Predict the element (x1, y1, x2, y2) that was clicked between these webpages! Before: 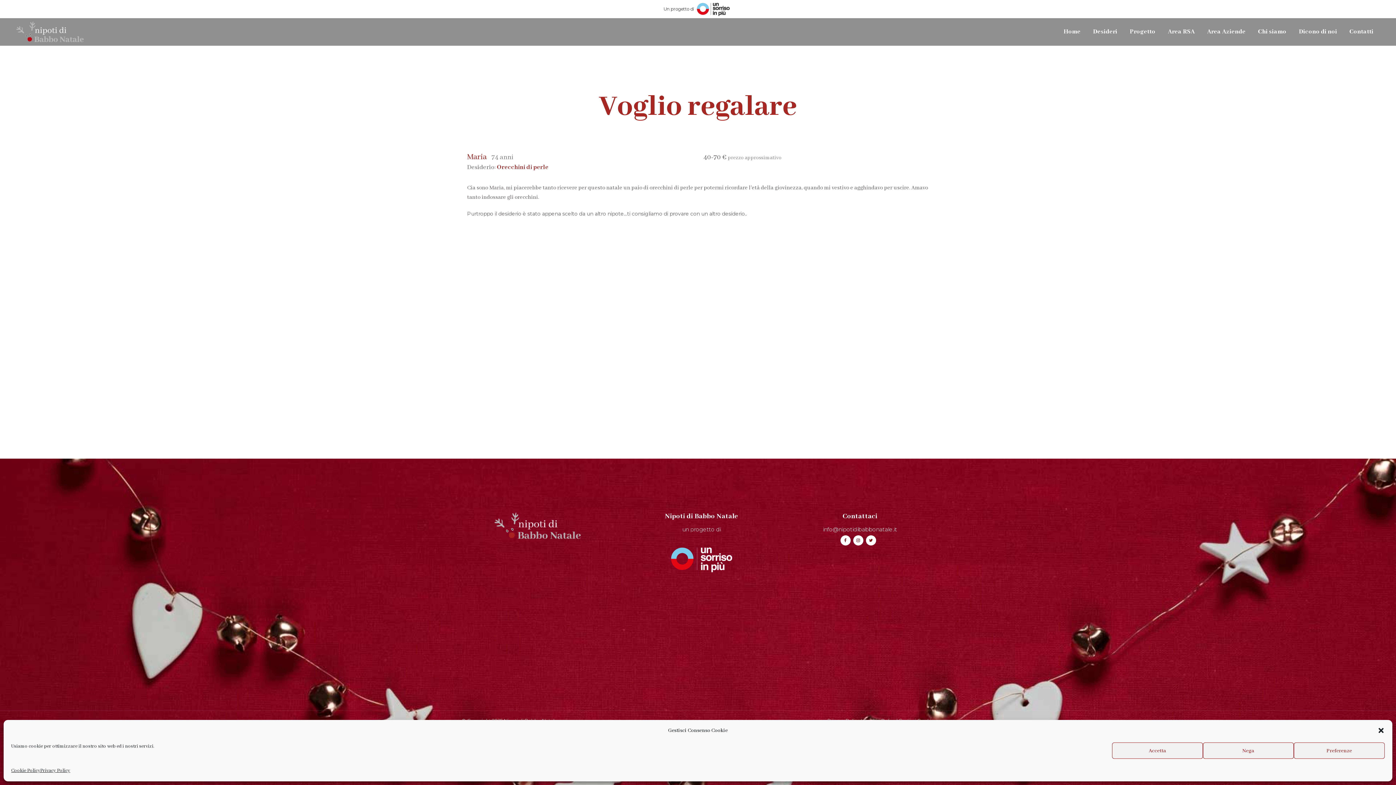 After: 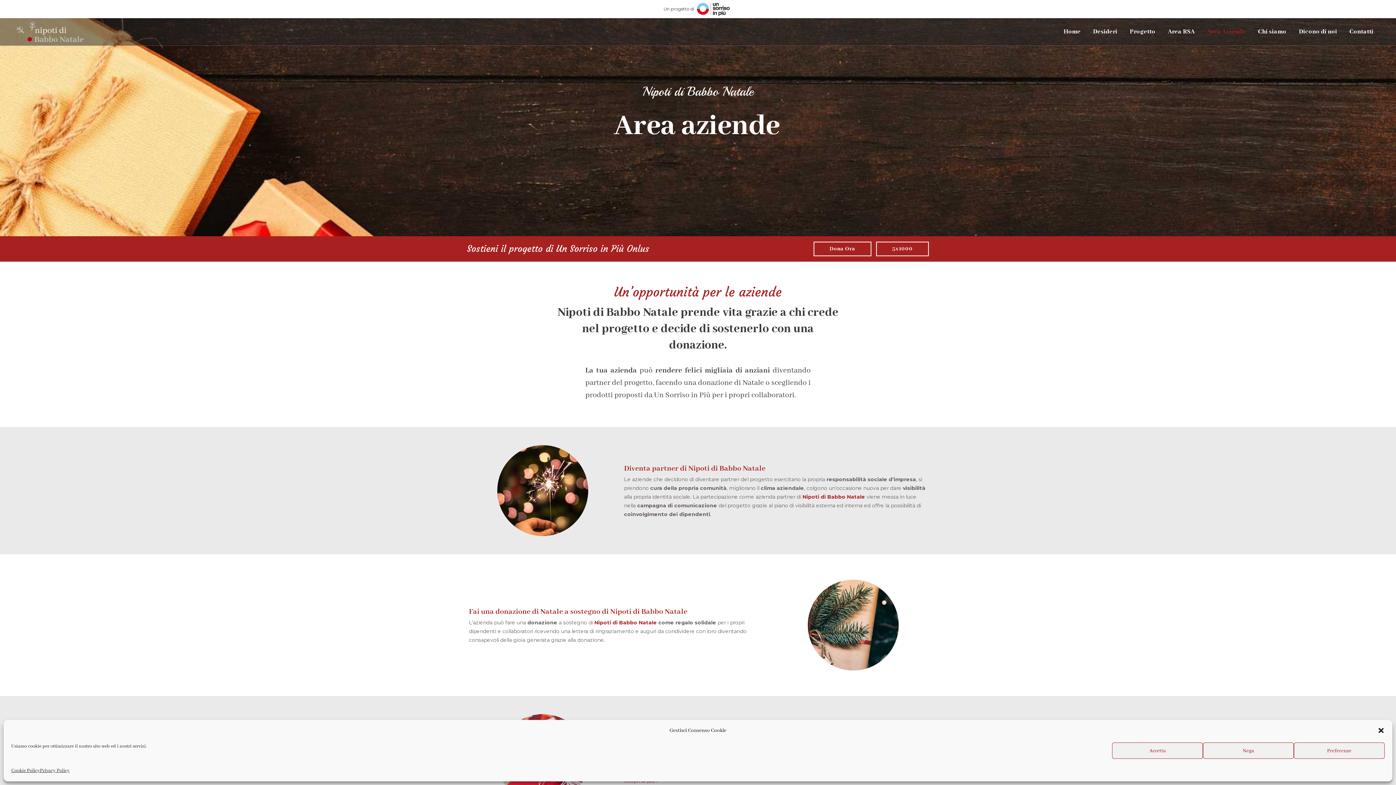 Action: label: Area Aziende bbox: (1201, 18, 1252, 45)